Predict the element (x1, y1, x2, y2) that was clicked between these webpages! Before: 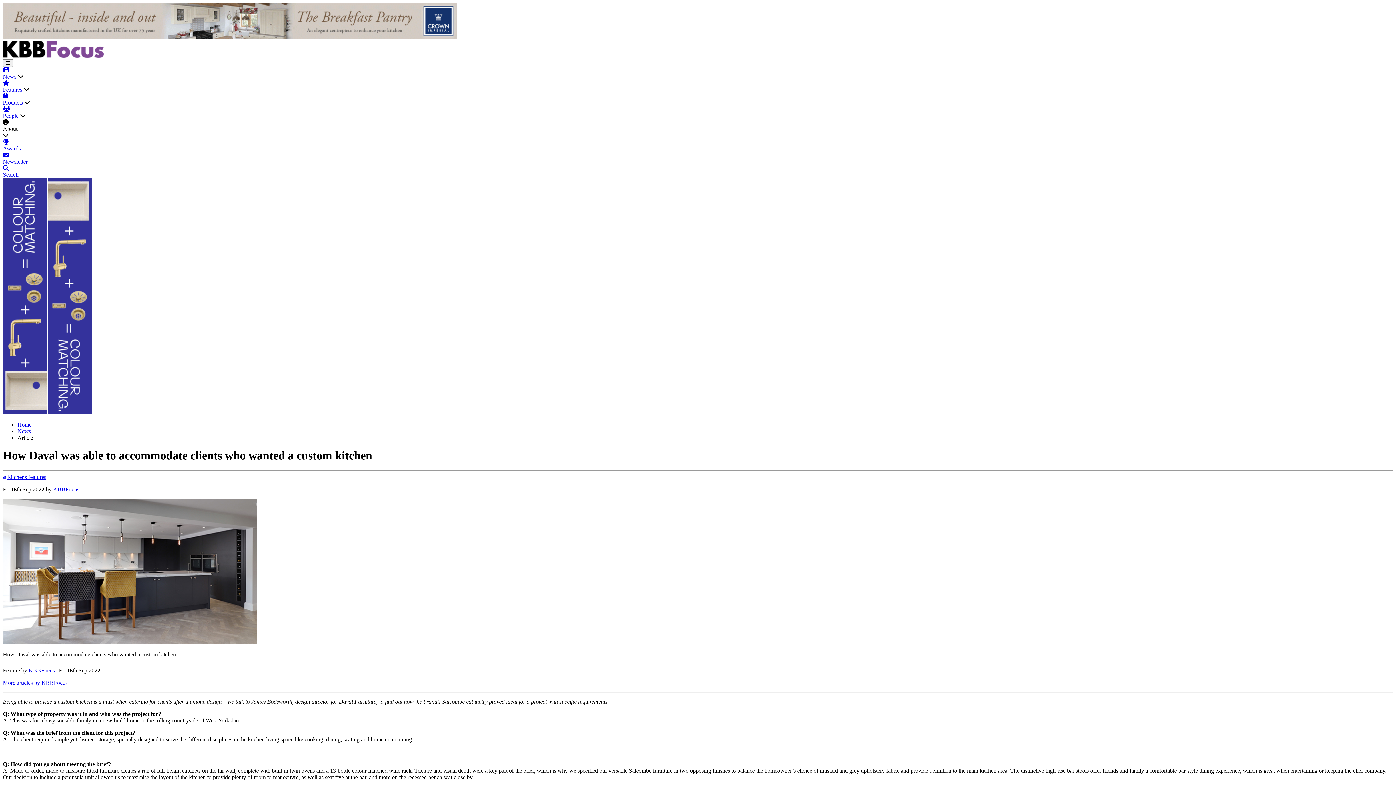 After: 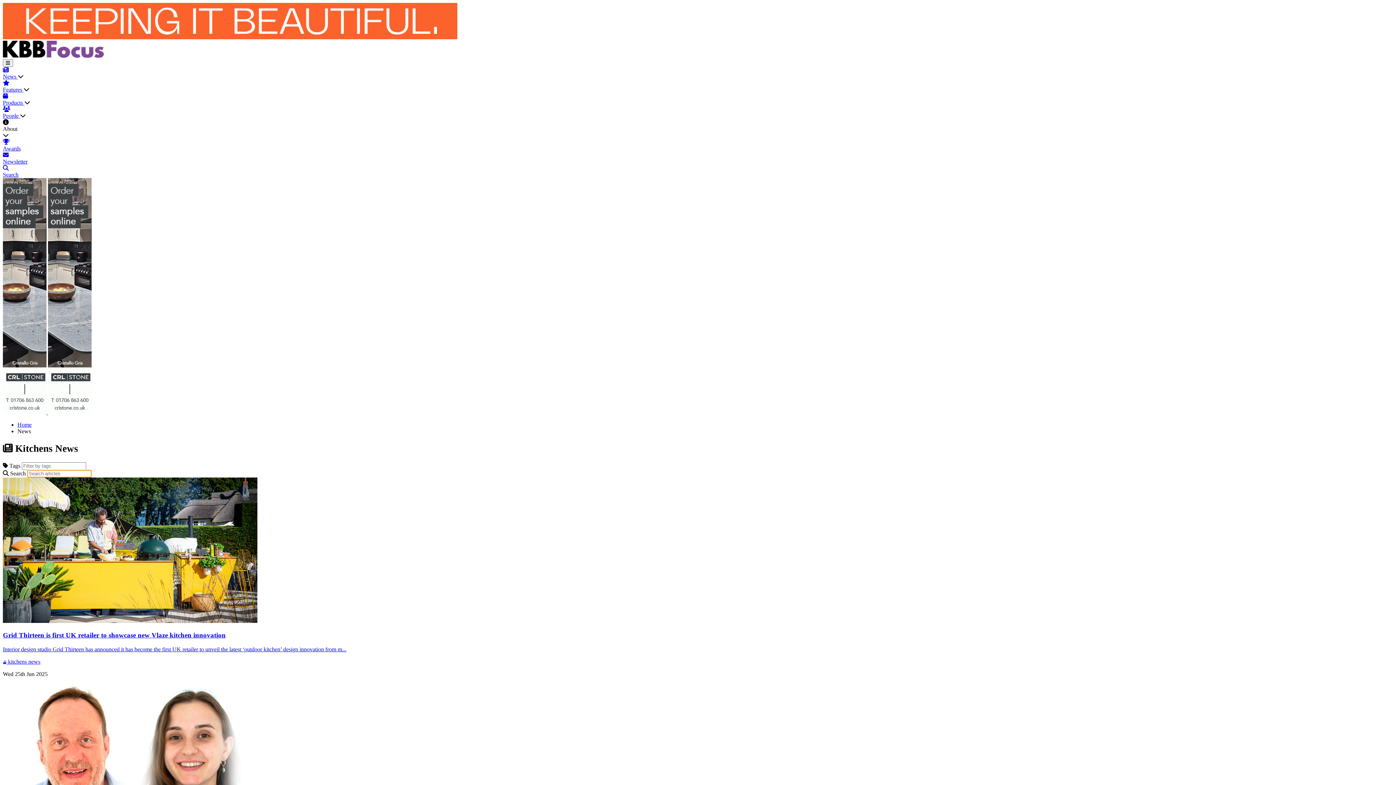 Action: label:  kitchens  bbox: (2, 474, 28, 480)